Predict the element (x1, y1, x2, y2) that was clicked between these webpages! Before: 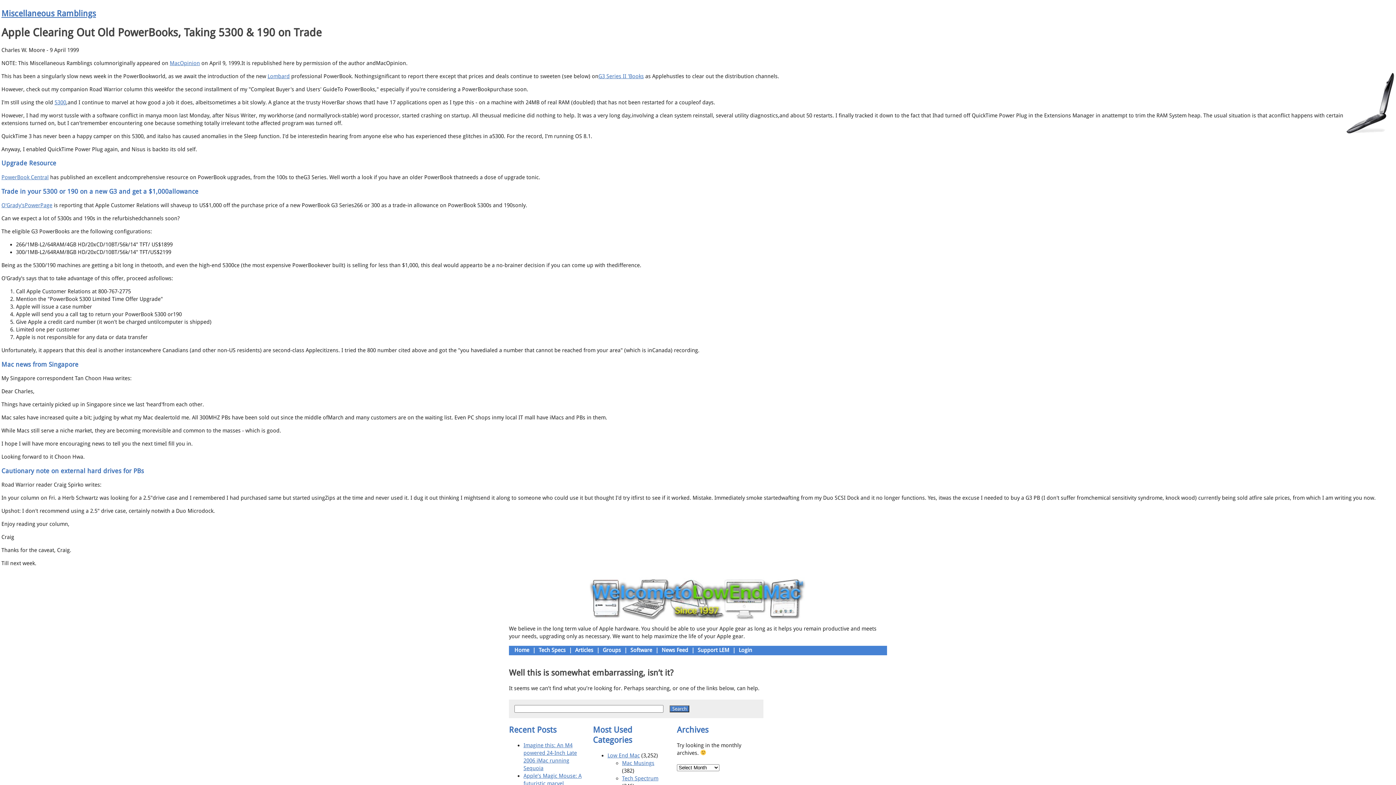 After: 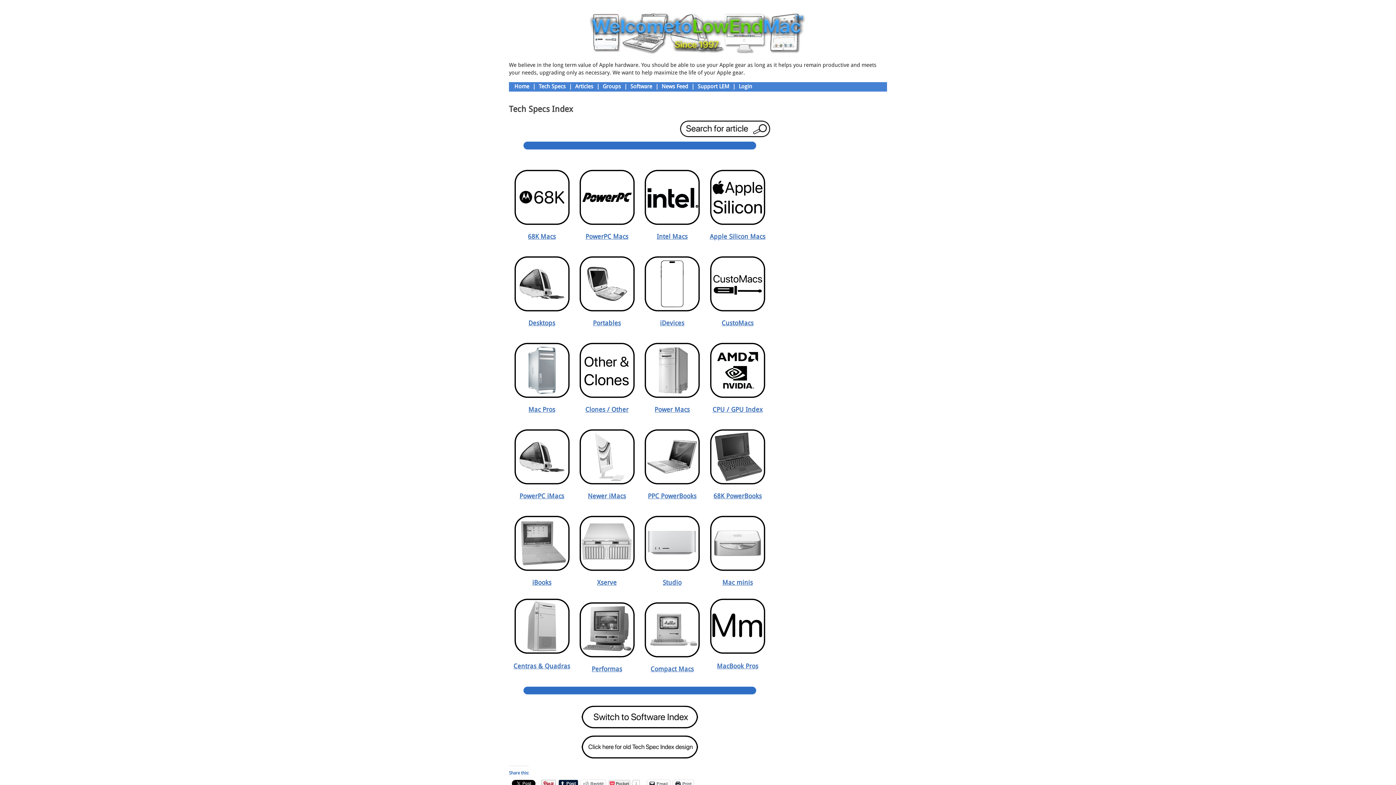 Action: bbox: (537, 647, 567, 653) label: Tech Specs